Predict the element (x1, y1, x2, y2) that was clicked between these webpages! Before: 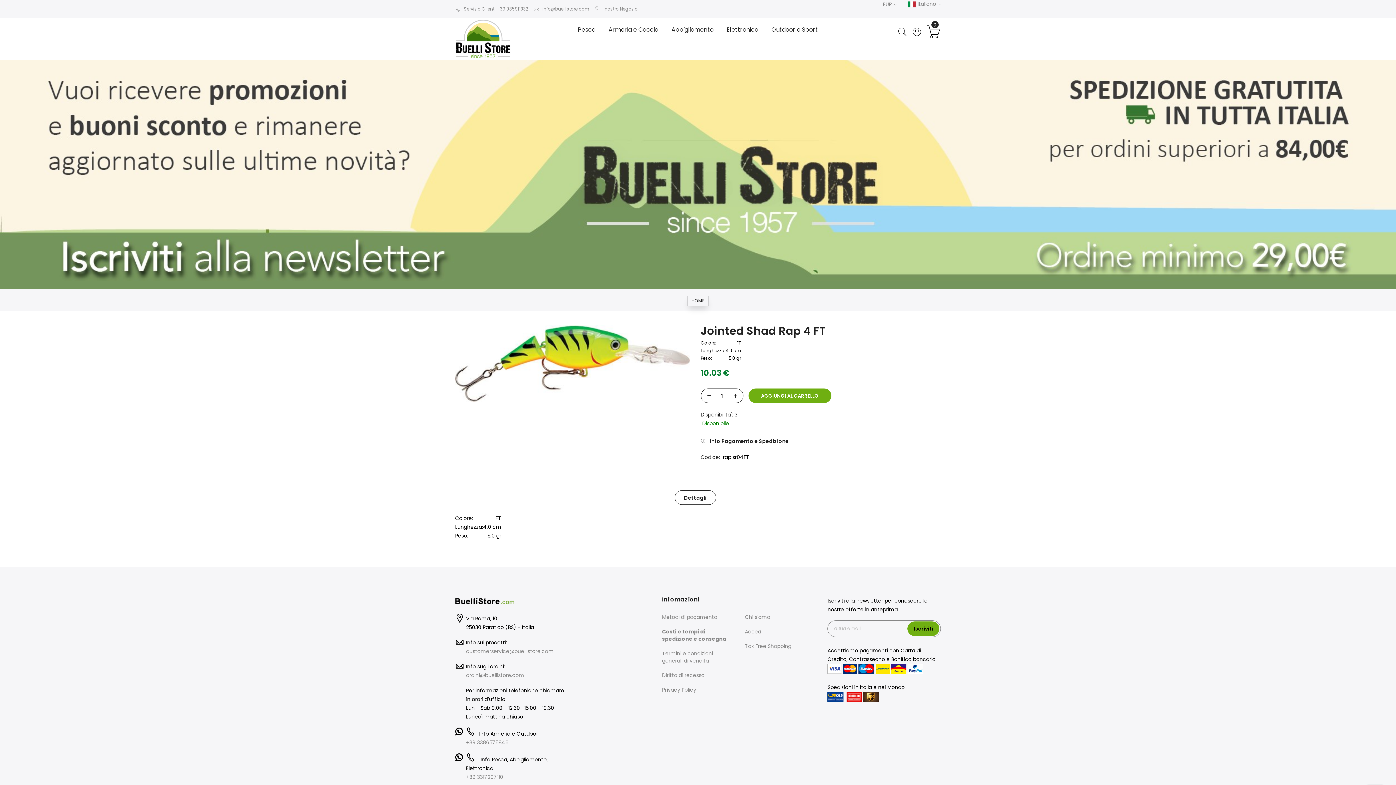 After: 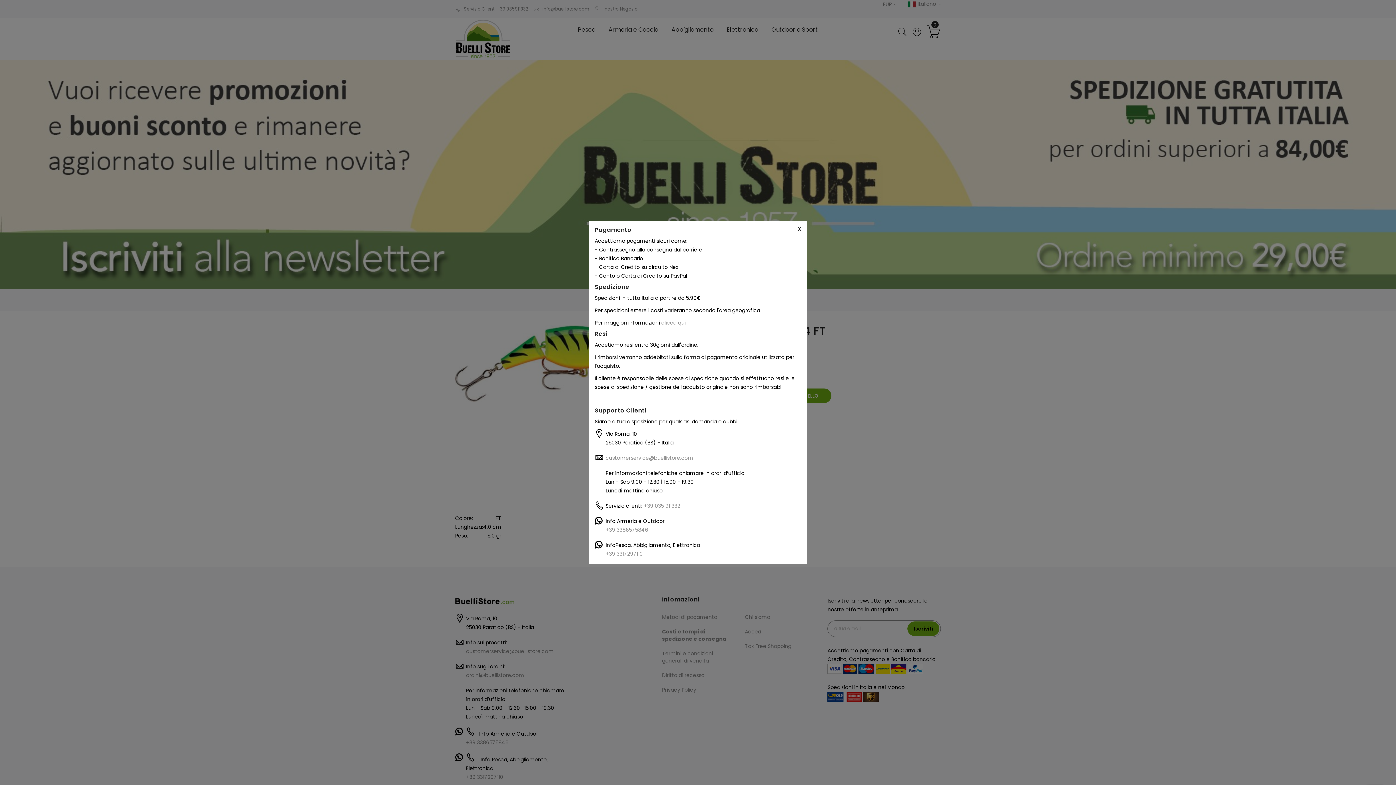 Action: bbox: (710, 437, 788, 445) label: Info Pagamento e Spedizione